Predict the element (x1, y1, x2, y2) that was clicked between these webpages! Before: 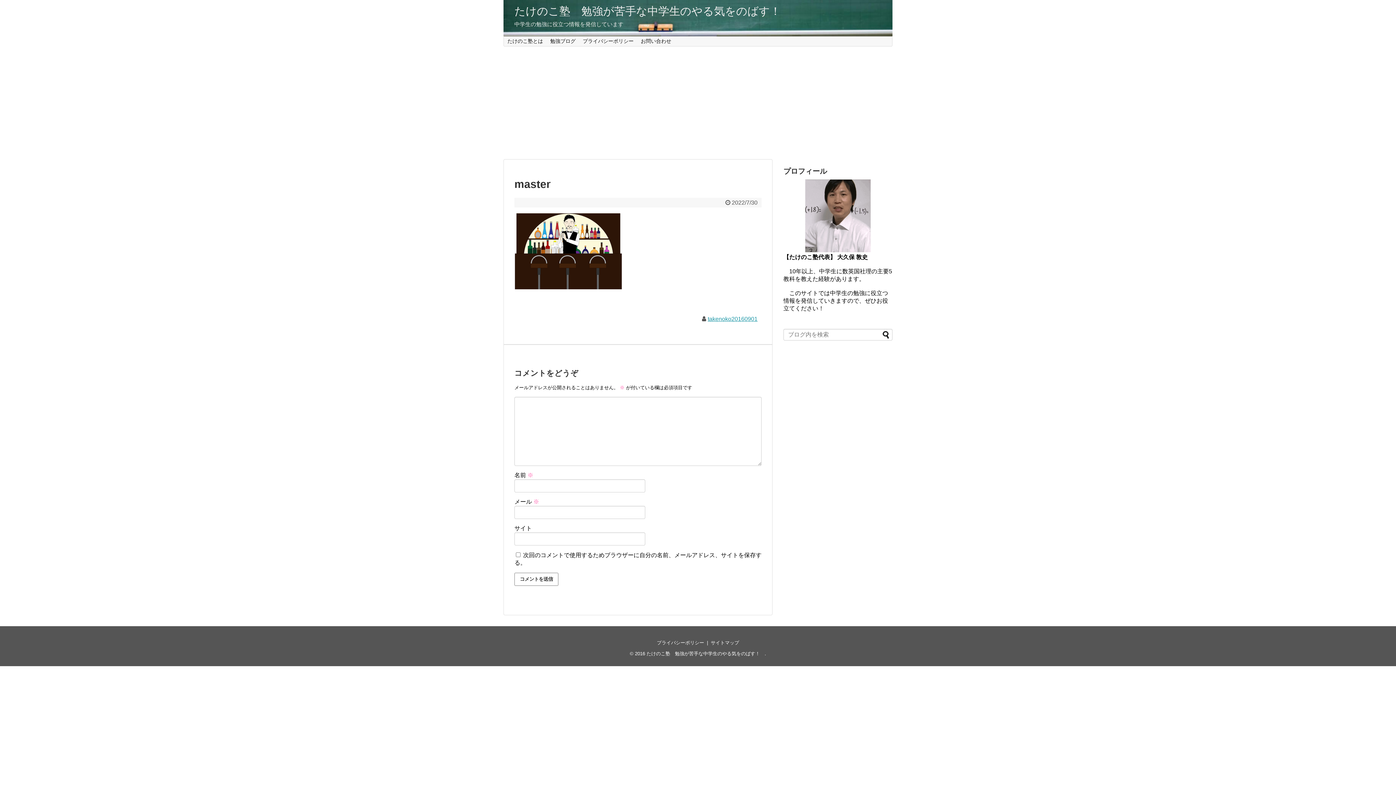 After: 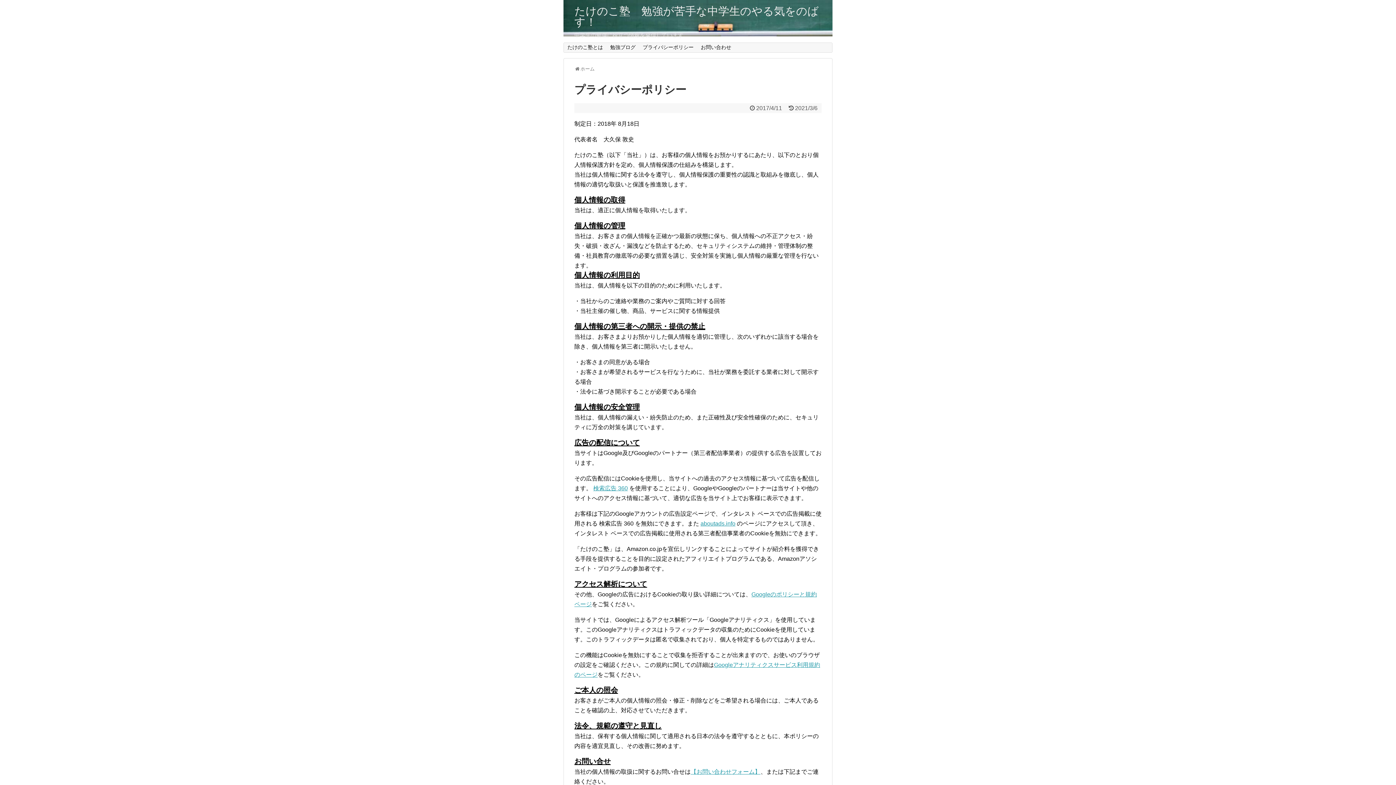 Action: label: プライバシーポリシー bbox: (579, 36, 637, 46)